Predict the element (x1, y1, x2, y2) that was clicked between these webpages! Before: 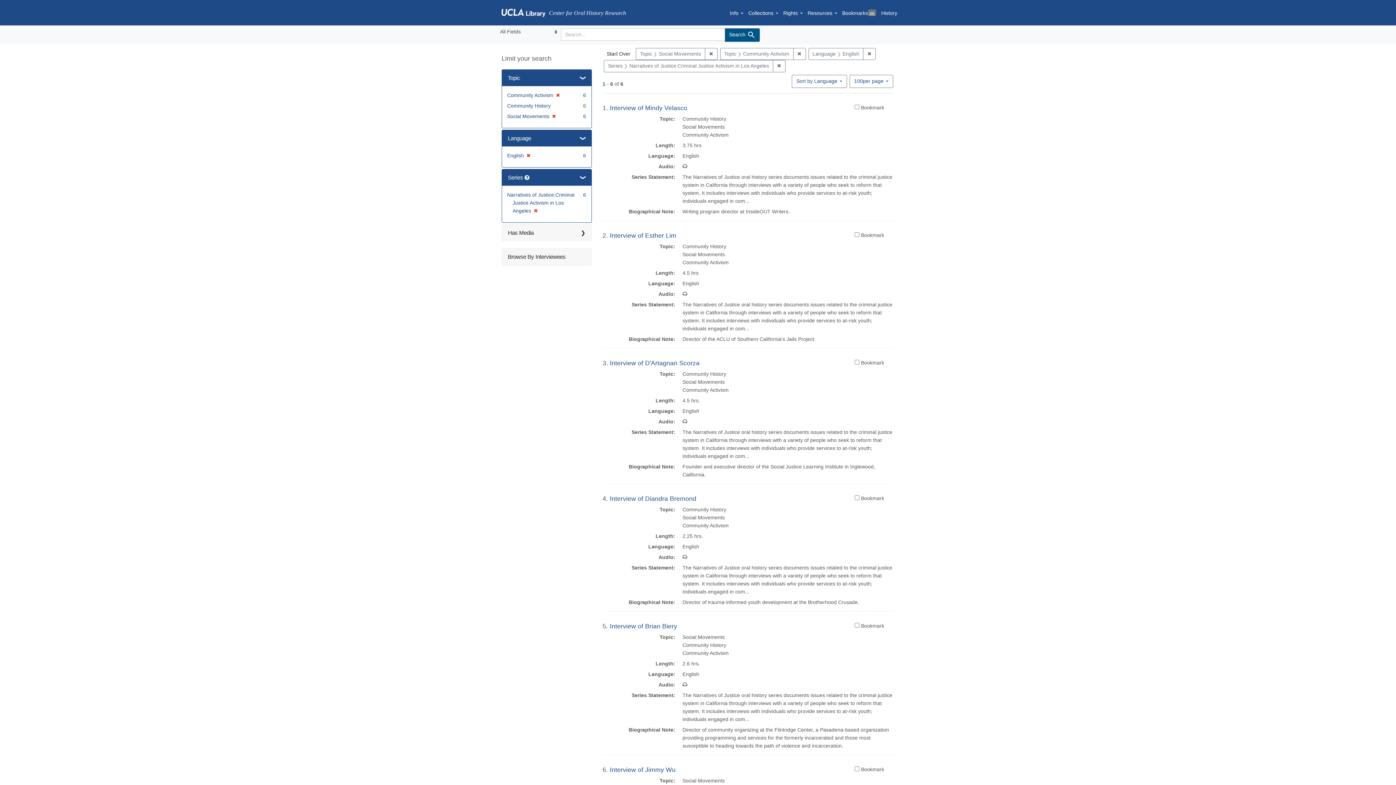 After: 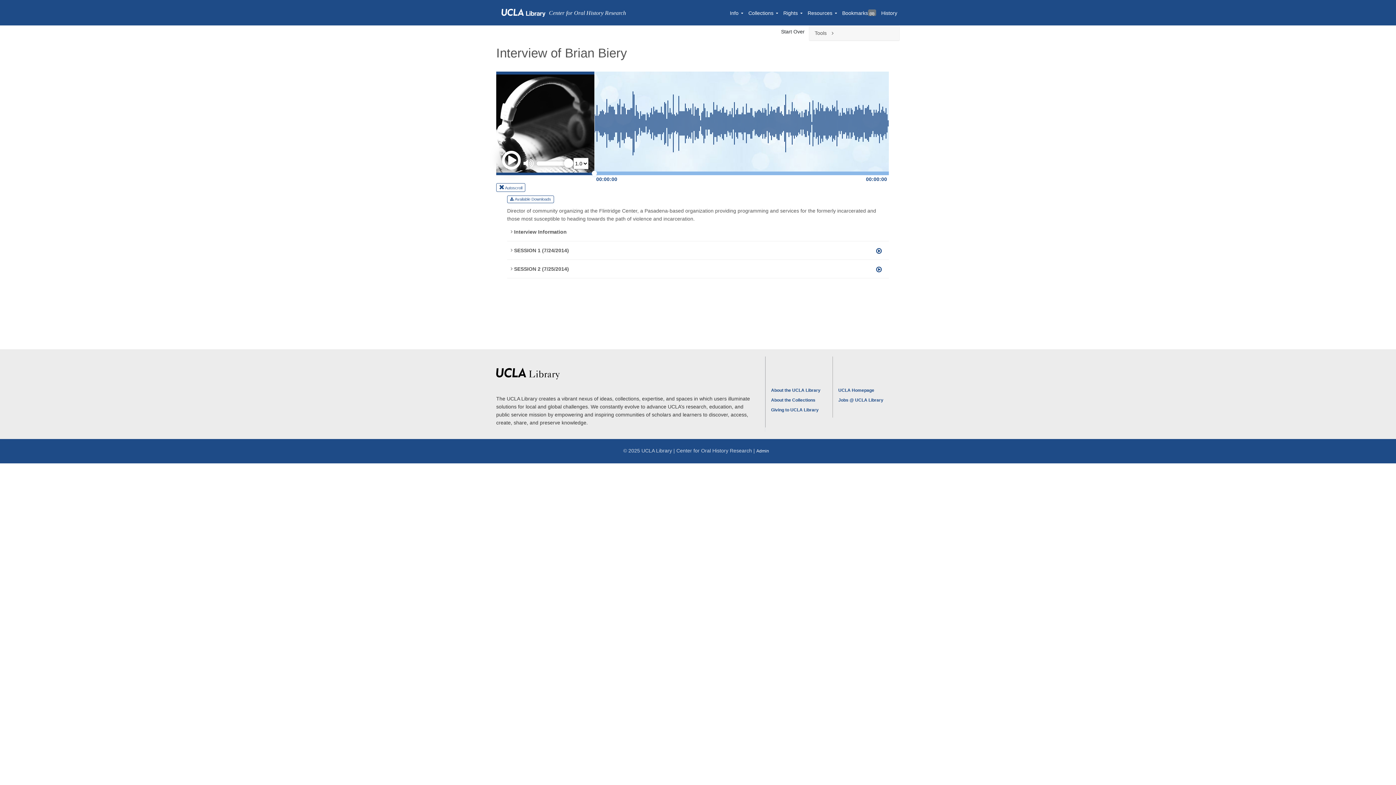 Action: bbox: (610, 622, 677, 630) label: Interview of Brian Biery